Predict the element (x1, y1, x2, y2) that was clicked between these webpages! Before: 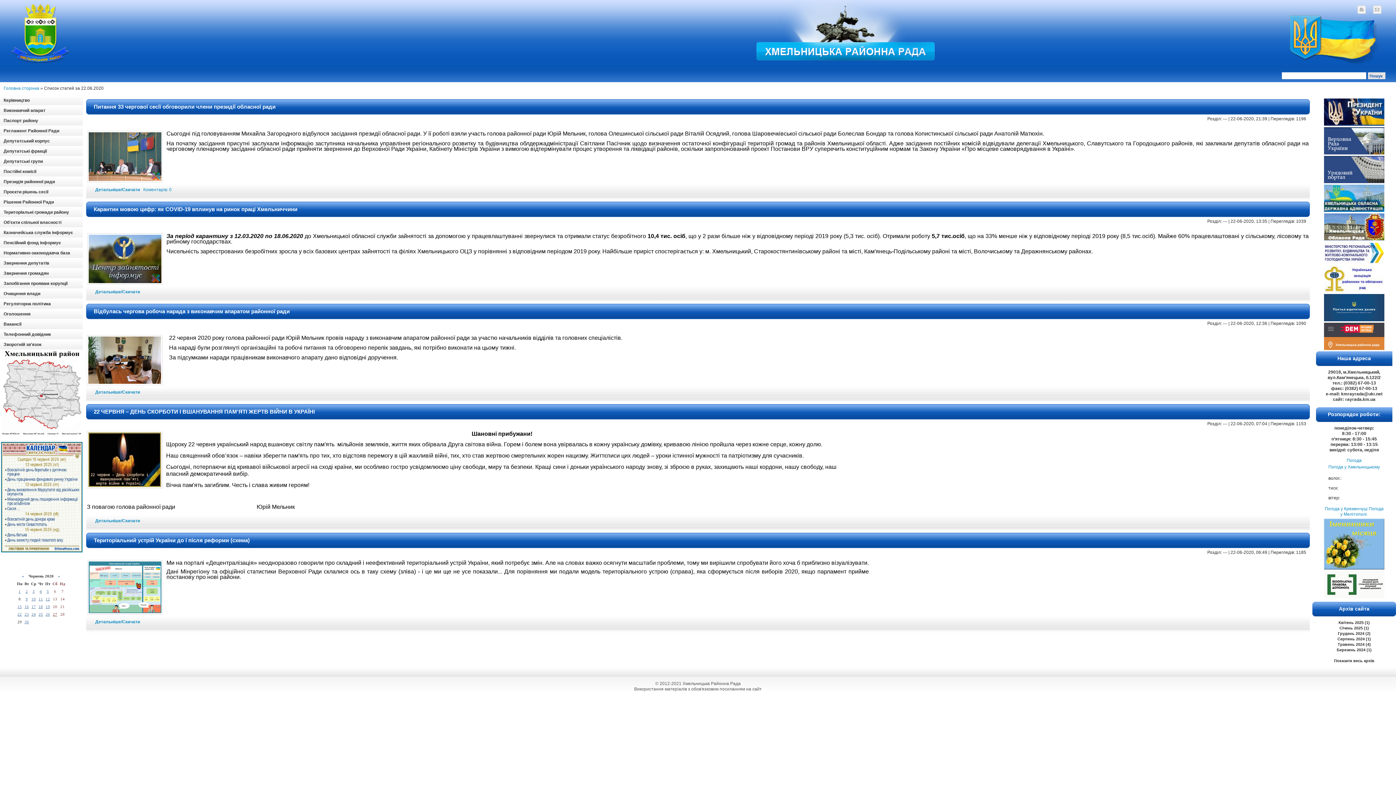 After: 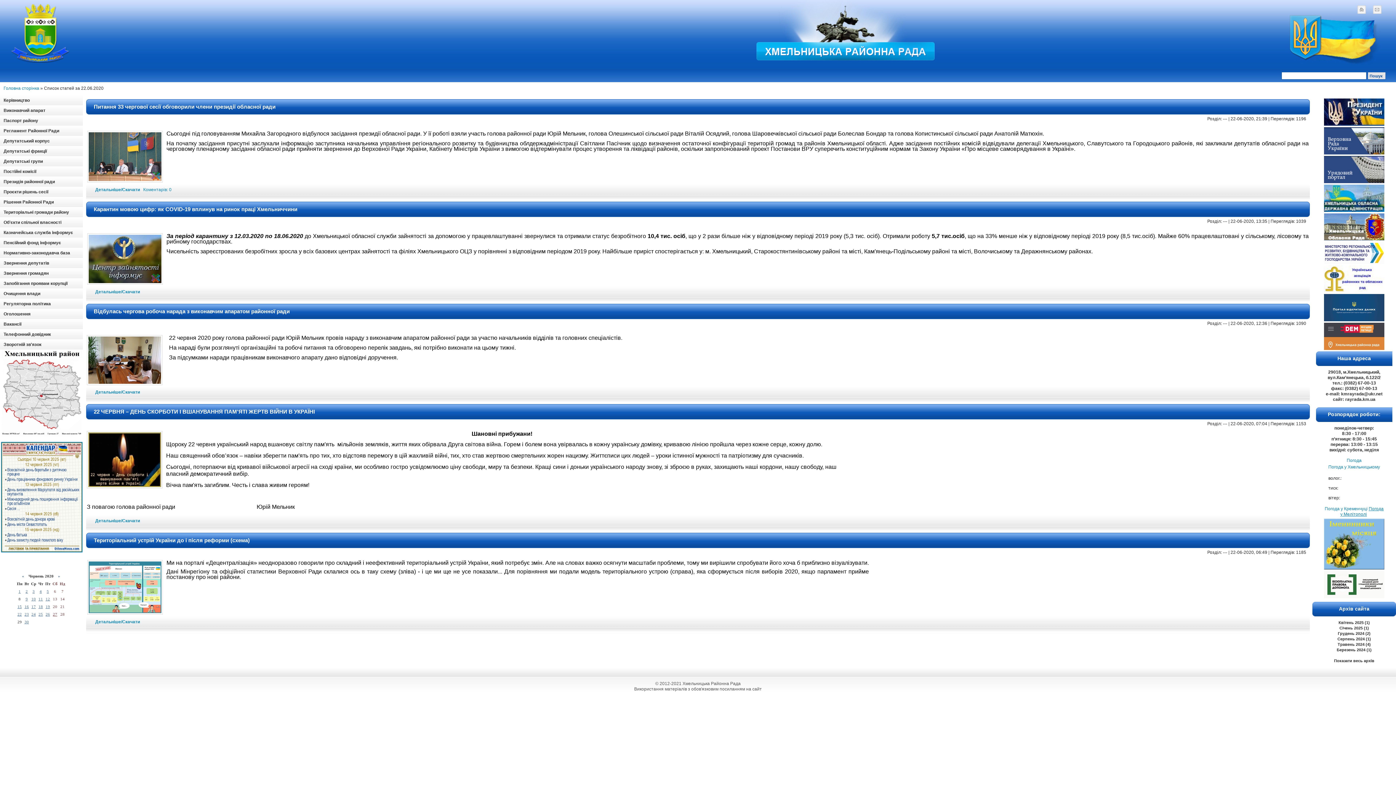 Action: label: Погода у Мелітополі bbox: (1340, 506, 1384, 517)